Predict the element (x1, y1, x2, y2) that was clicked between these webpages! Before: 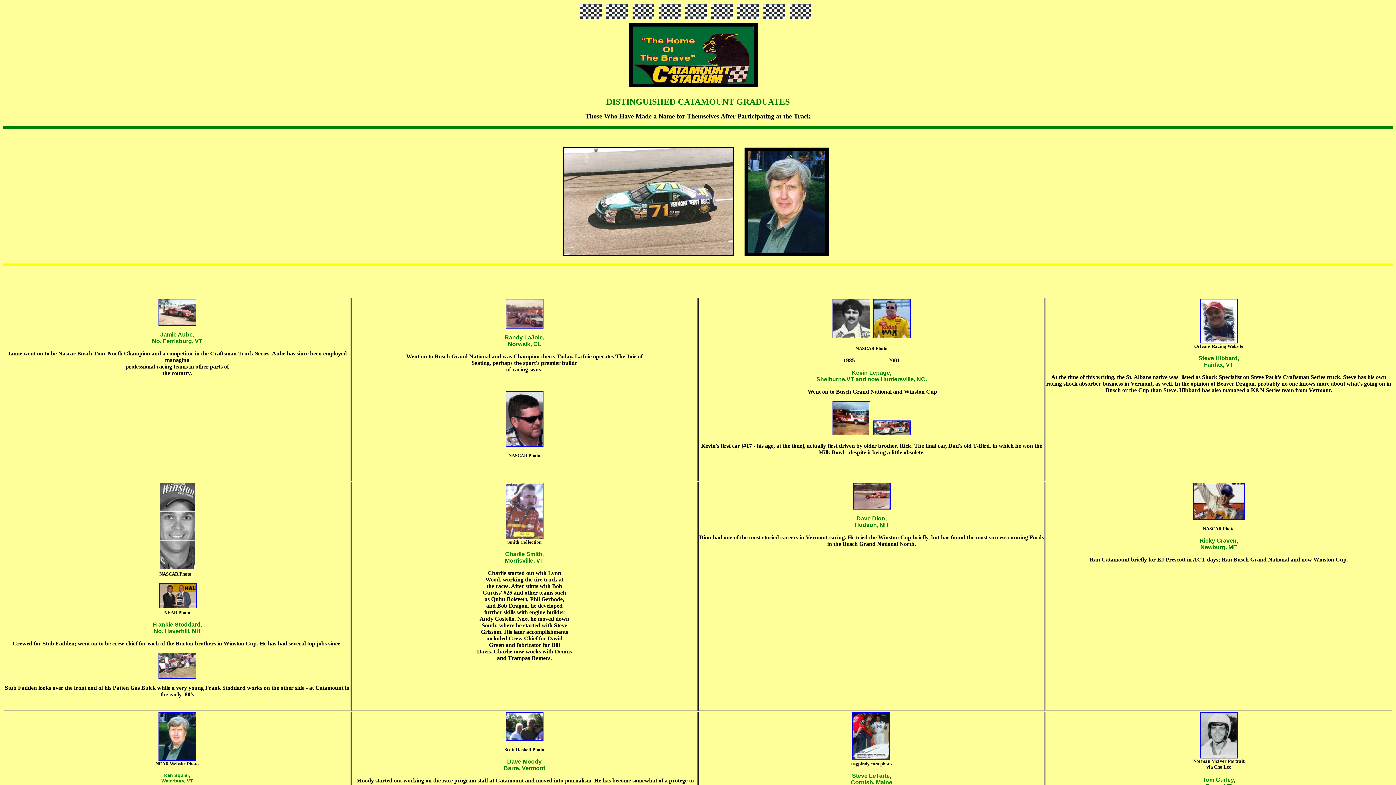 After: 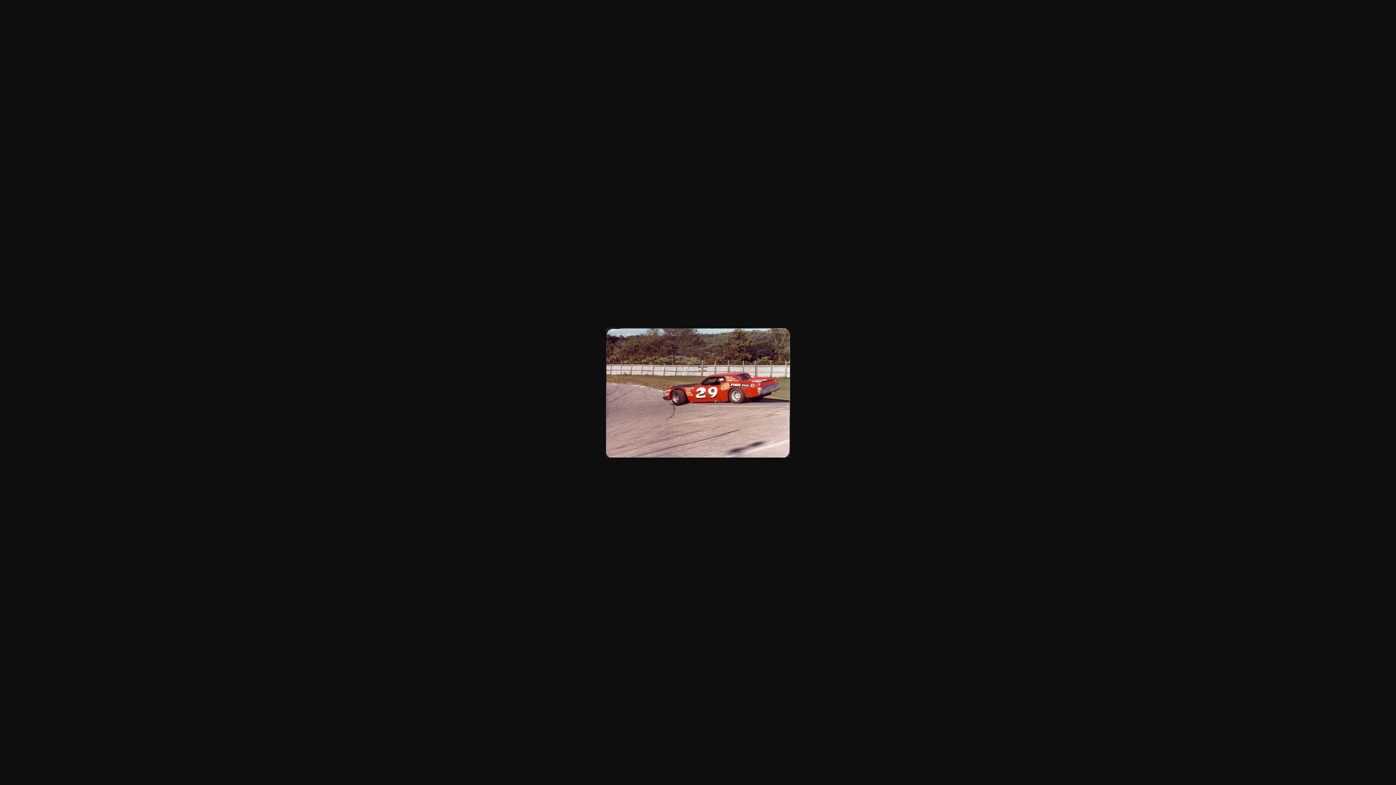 Action: bbox: (852, 504, 890, 510)